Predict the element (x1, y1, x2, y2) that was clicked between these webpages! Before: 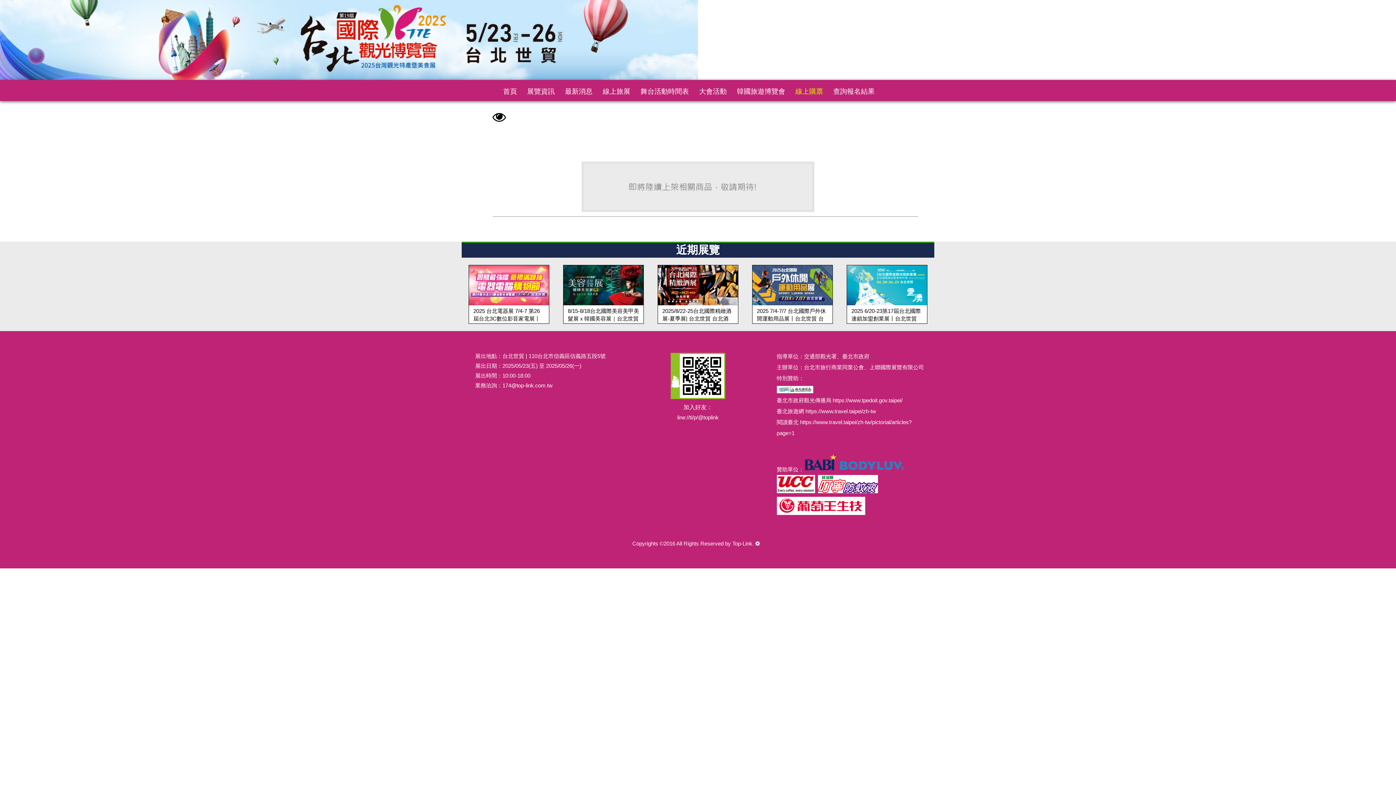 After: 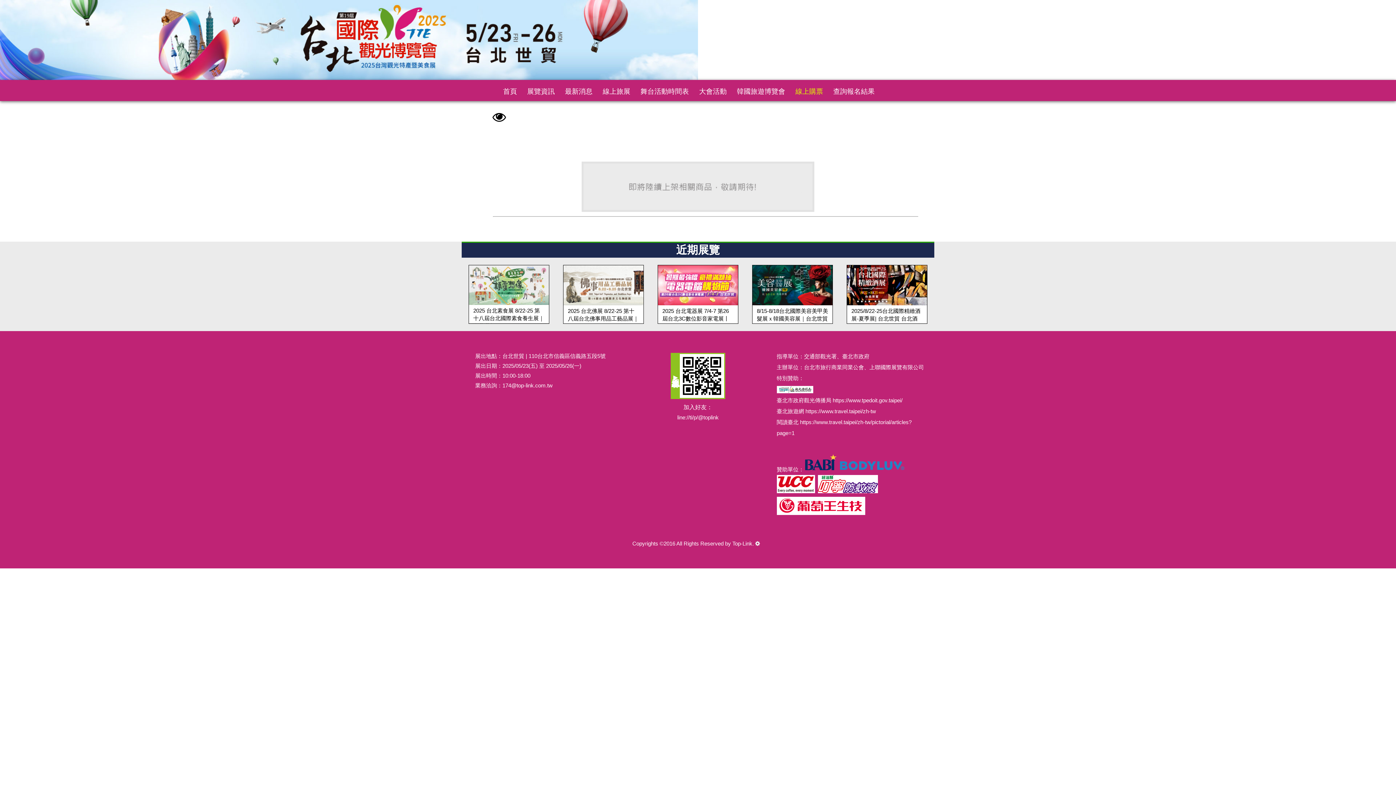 Action: label: 2025 台北素食展 8/22-25 第十八屆台北國際素食養生展｜台北世貿 bbox: (657, 265, 738, 324)